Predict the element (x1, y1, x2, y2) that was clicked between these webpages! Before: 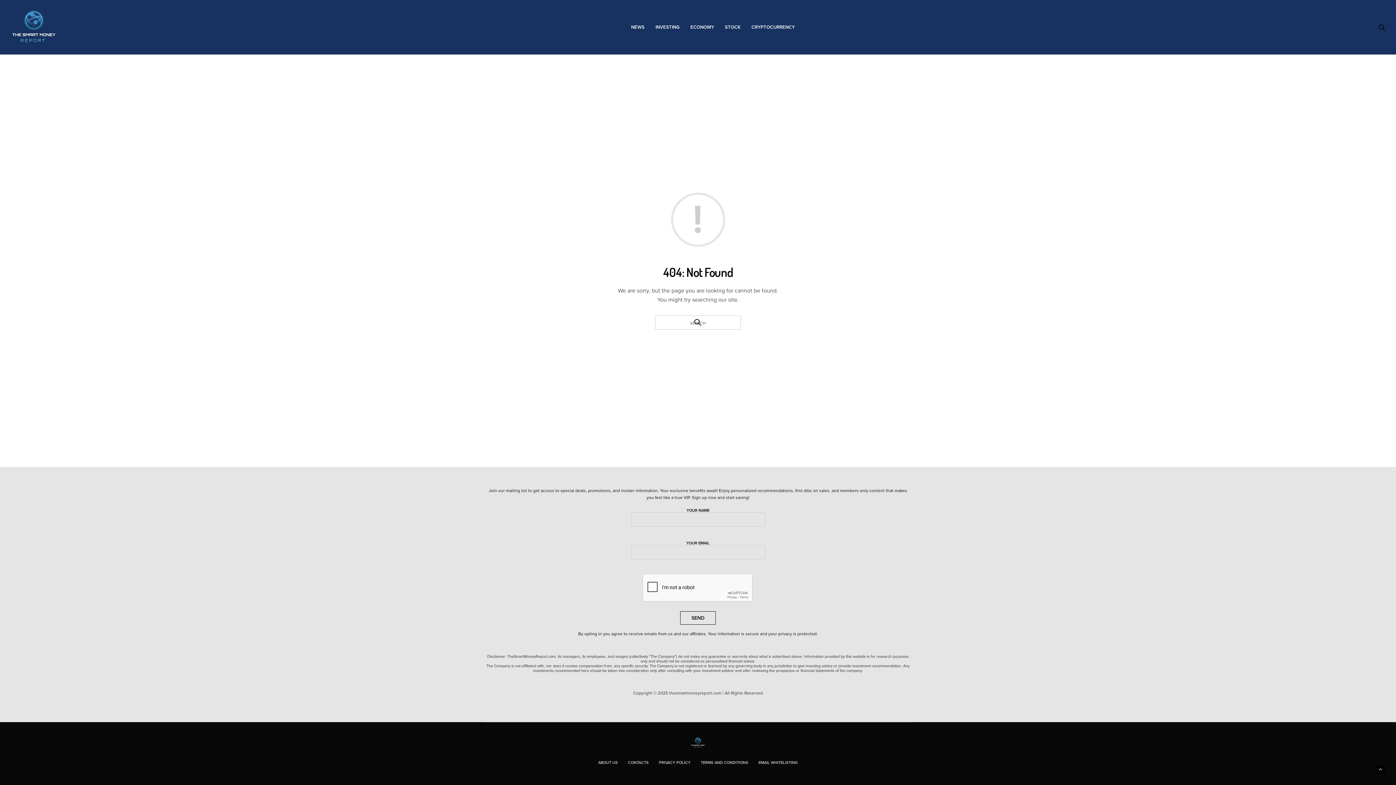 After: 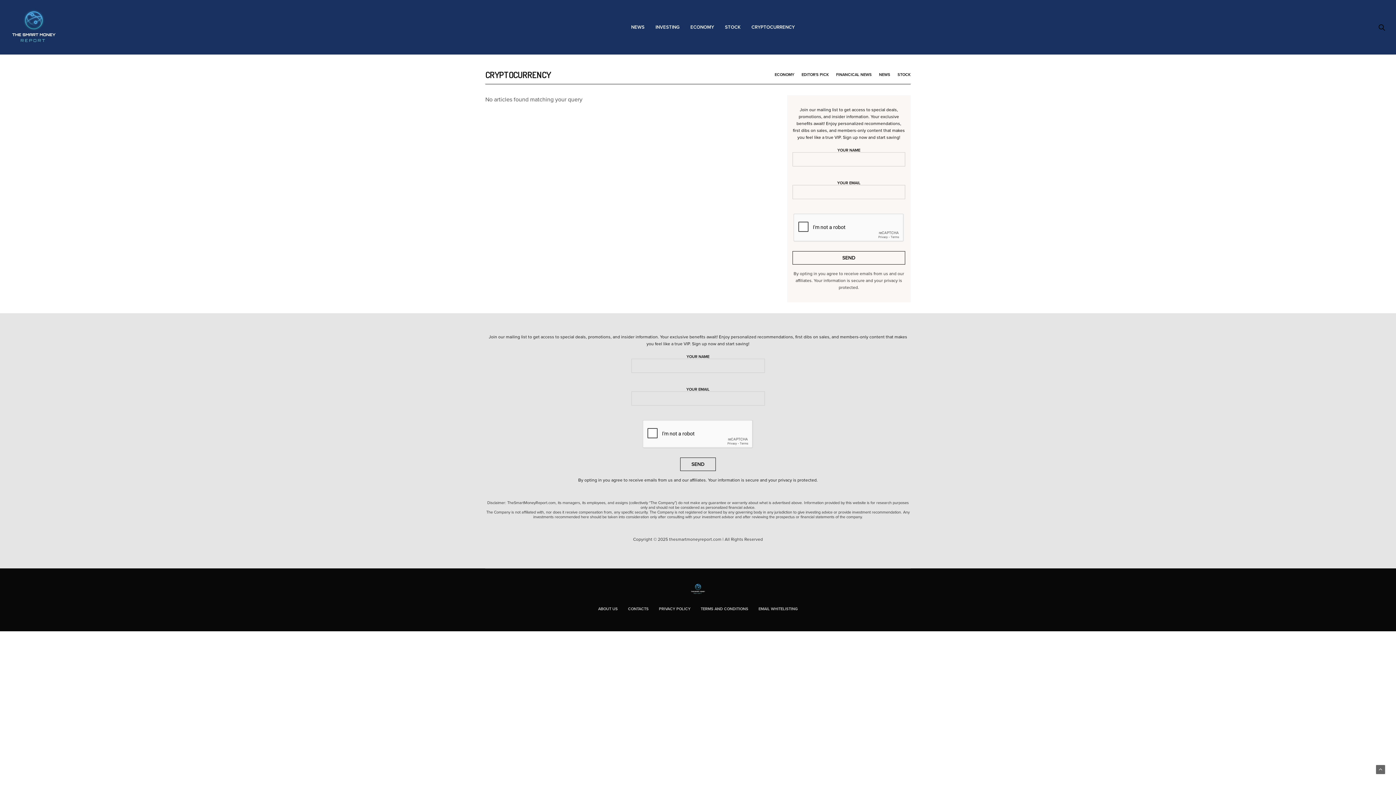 Action: label: CRYPTOCURRENCY bbox: (751, 23, 794, 30)